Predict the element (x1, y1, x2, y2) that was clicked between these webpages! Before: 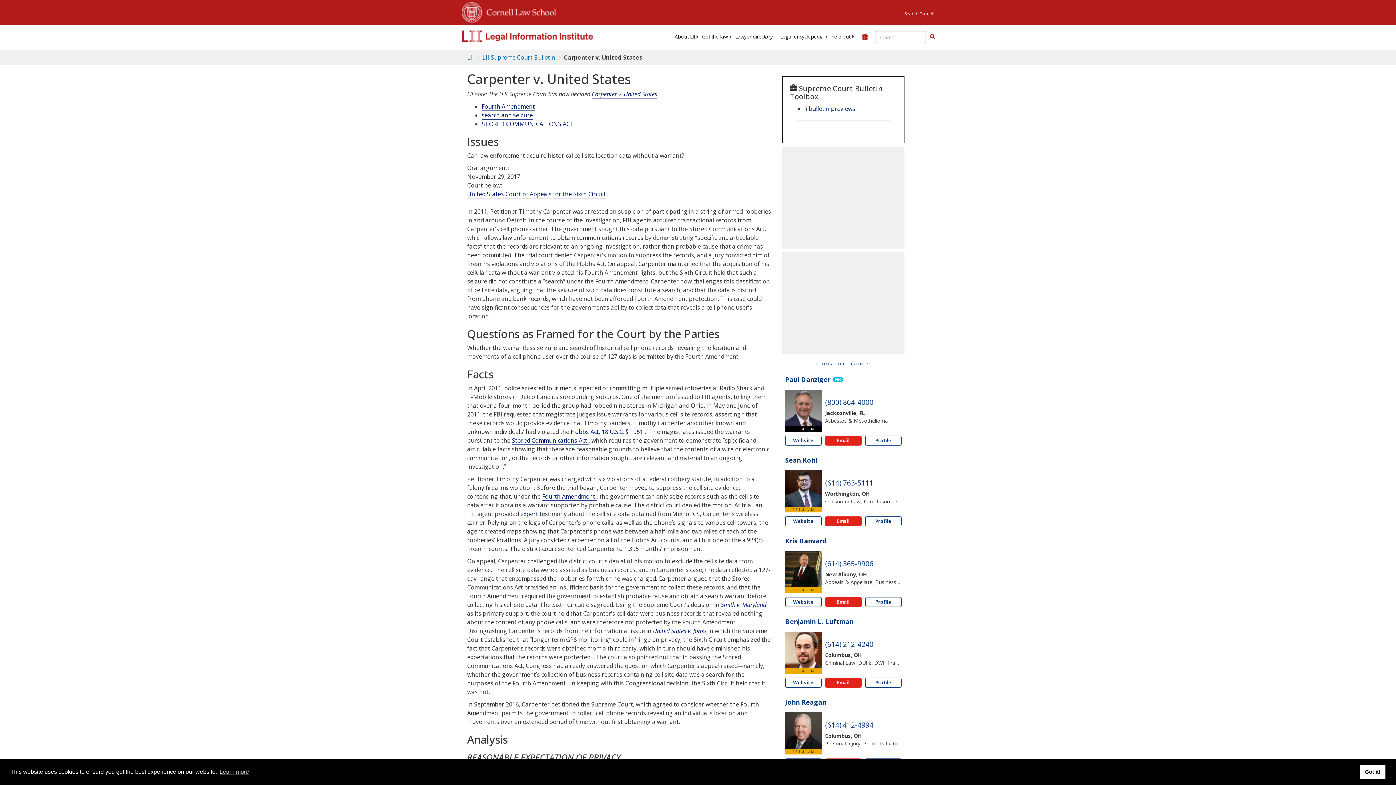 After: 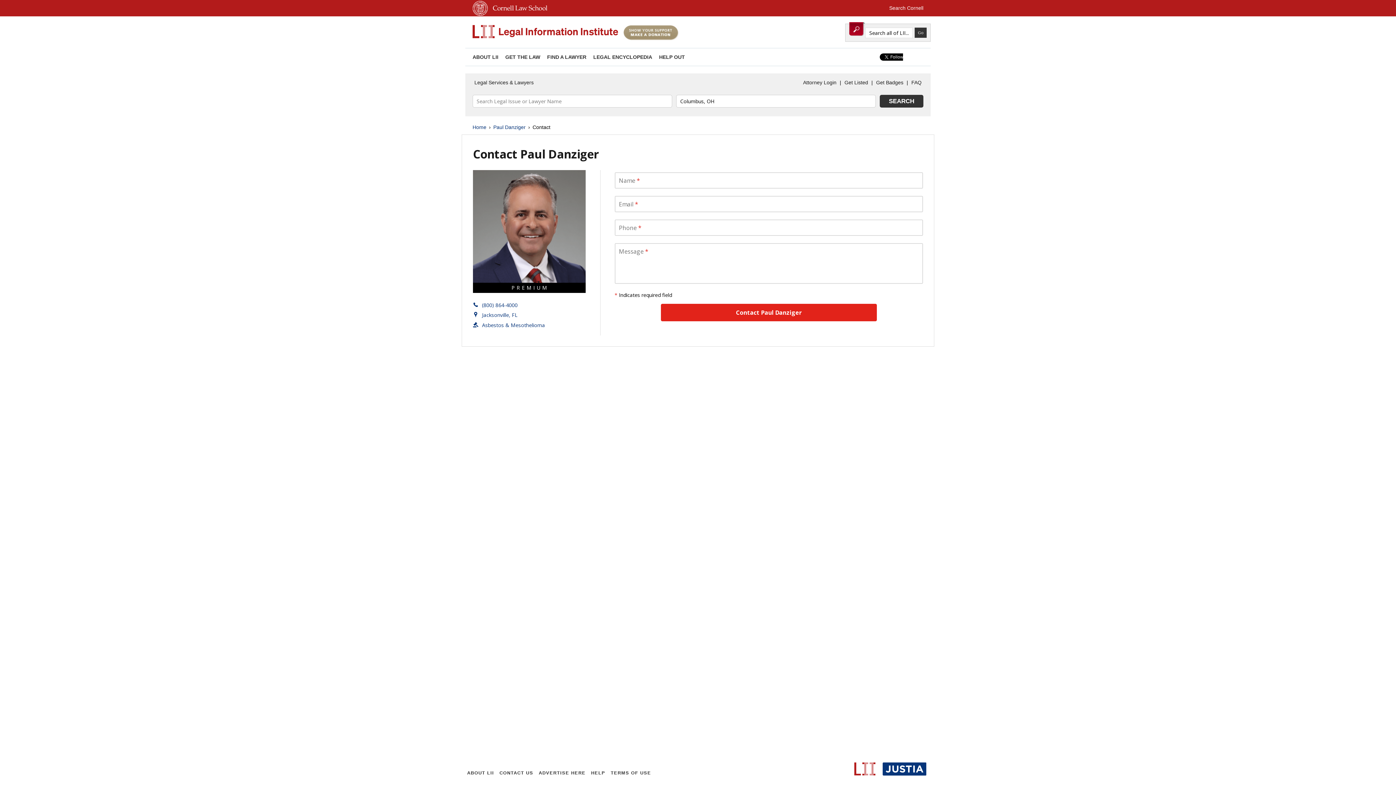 Action: bbox: (825, 436, 861, 445) label: Email Paul Danziger